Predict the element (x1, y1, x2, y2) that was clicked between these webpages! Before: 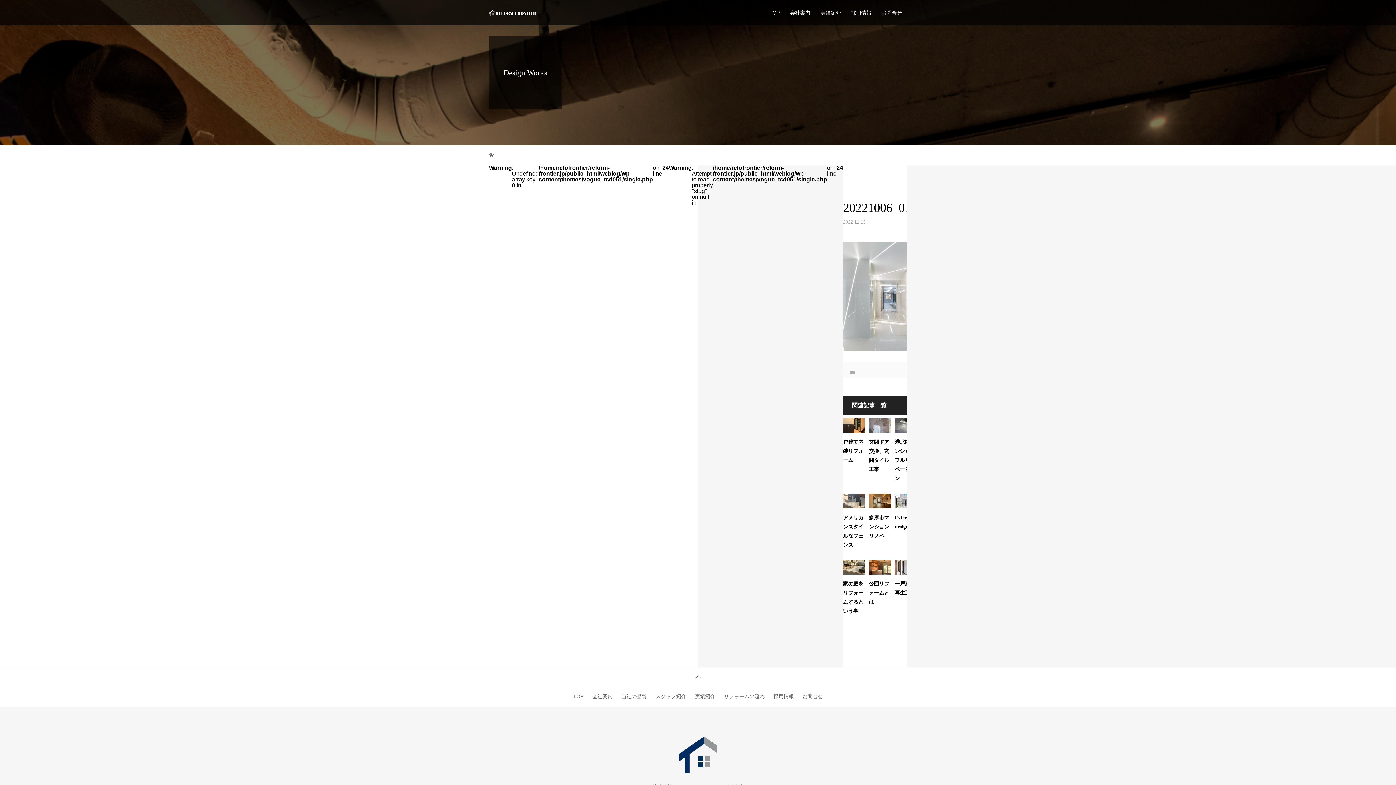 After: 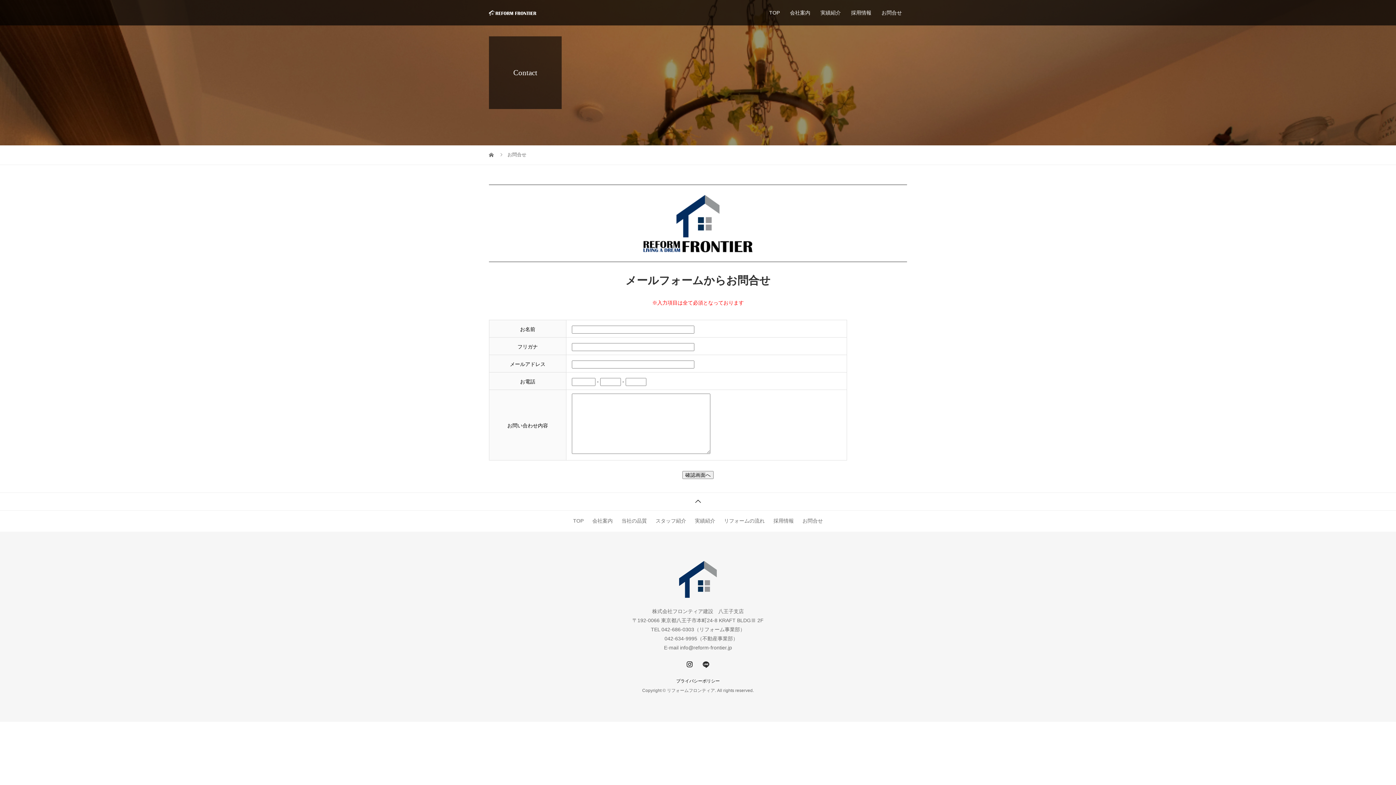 Action: bbox: (876, 0, 907, 25) label: お問合せ